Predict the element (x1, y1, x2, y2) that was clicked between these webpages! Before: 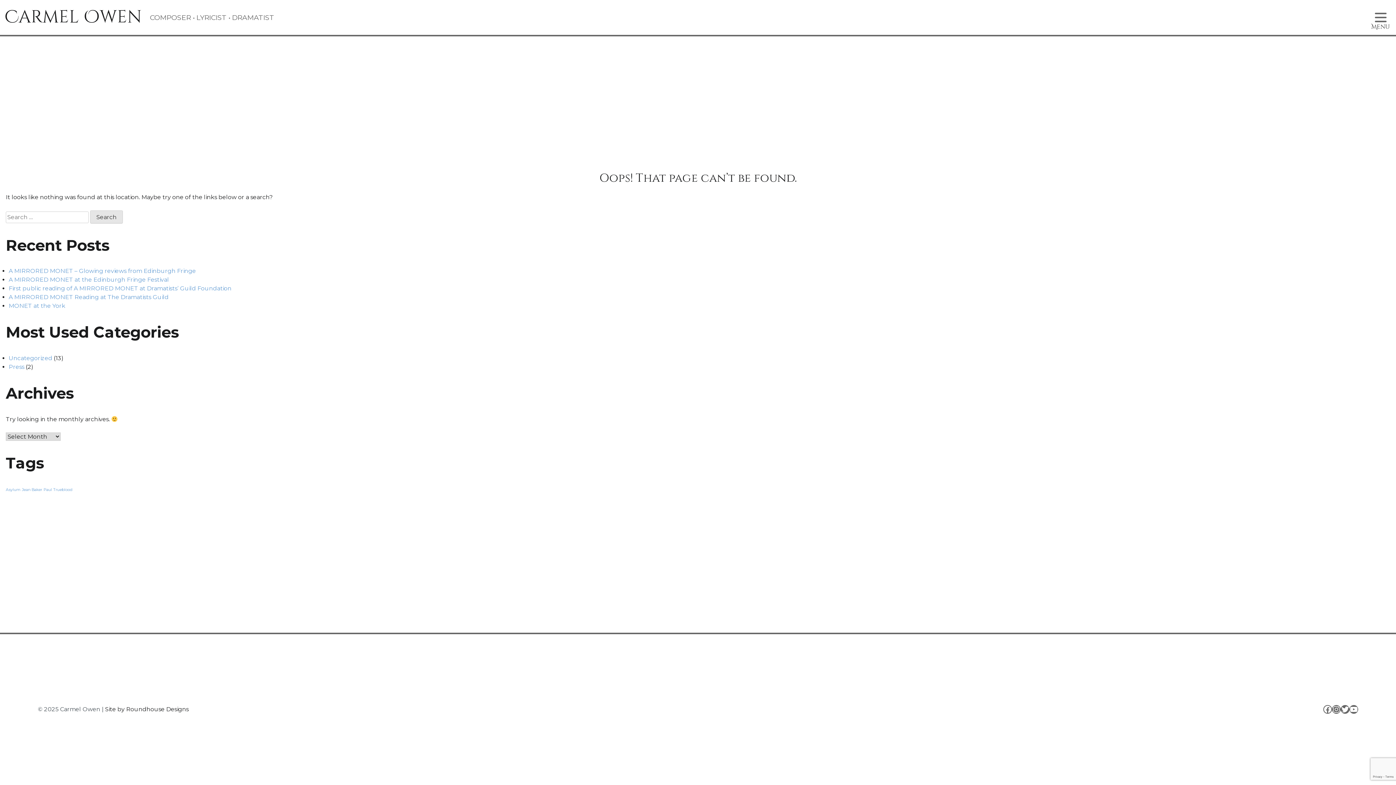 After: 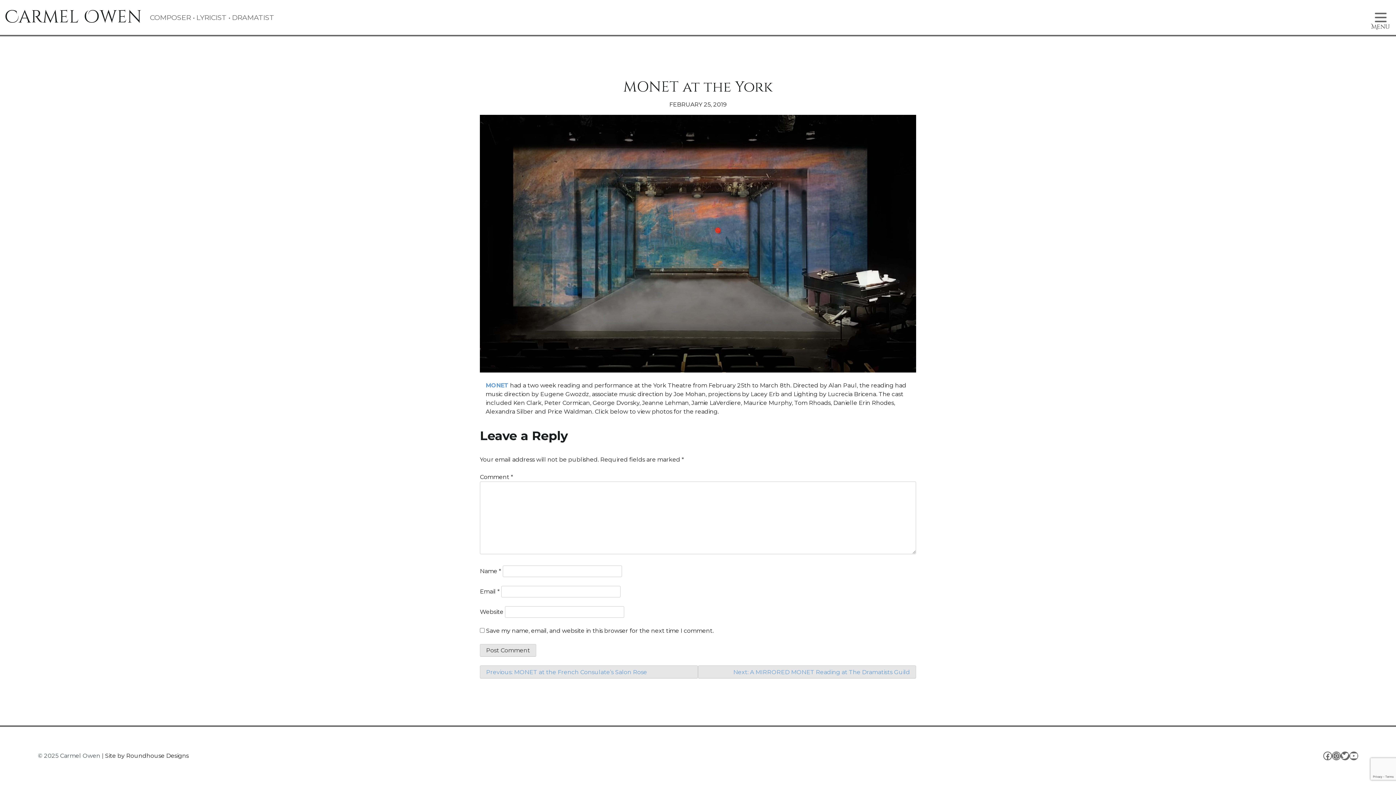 Action: bbox: (8, 302, 65, 309) label: MONET at the York